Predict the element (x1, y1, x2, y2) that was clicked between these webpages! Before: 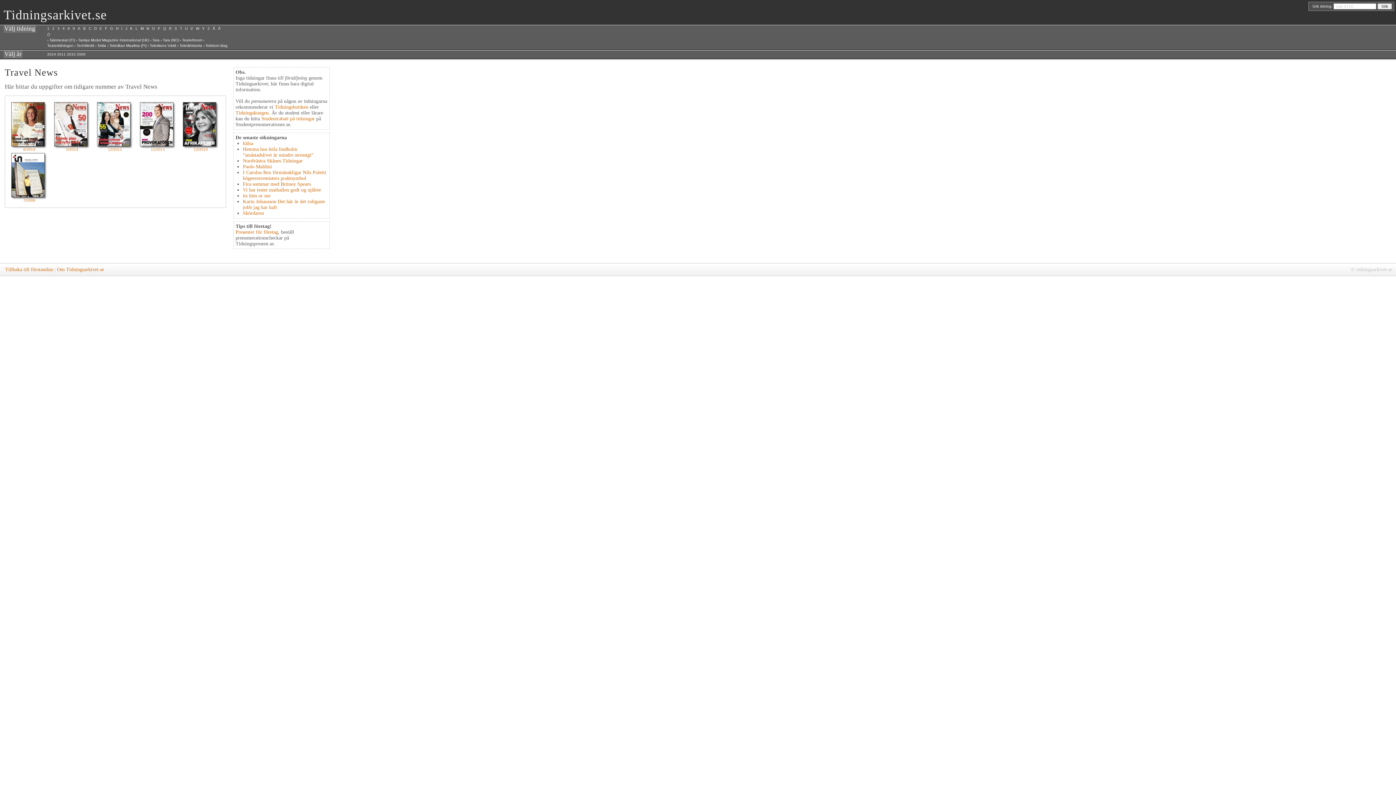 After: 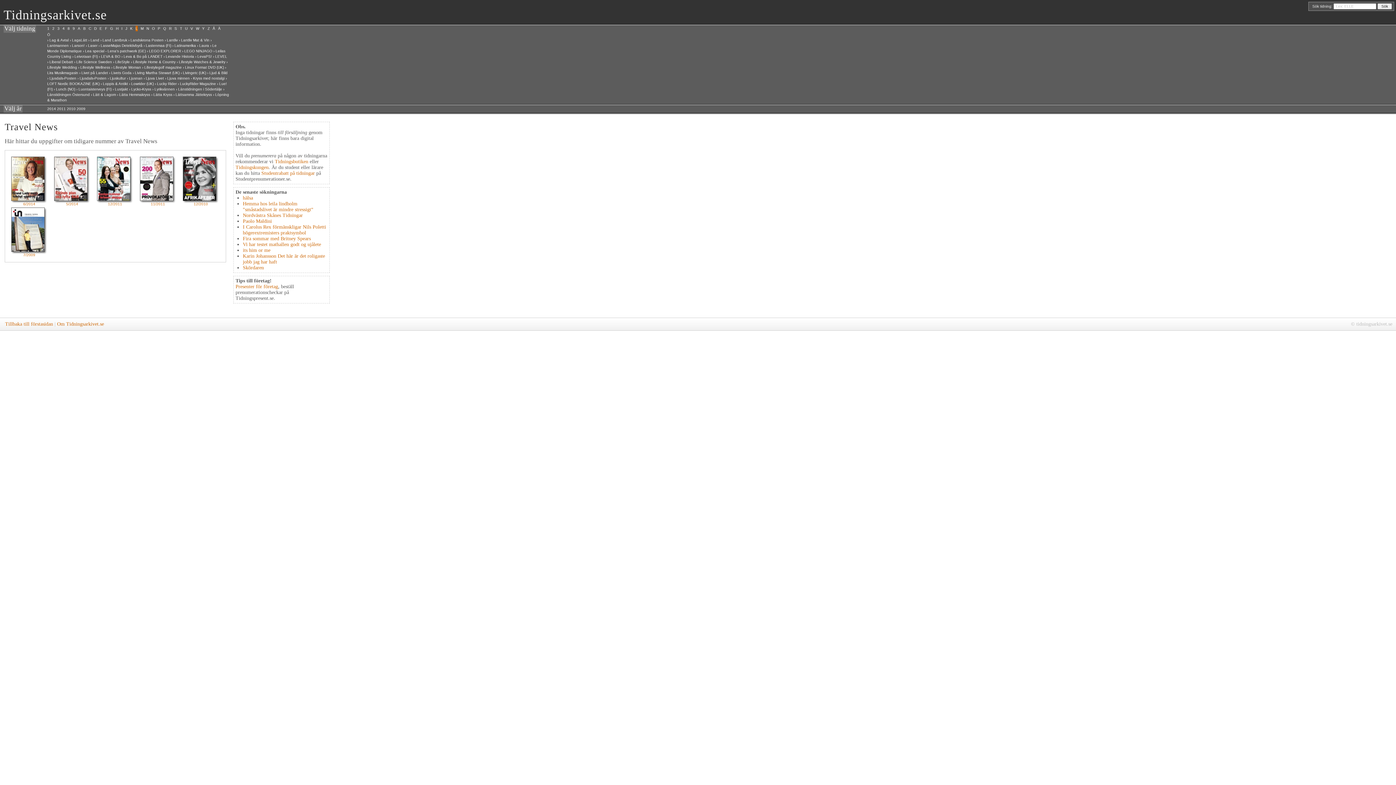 Action: label: L bbox: (135, 25, 137, 31)